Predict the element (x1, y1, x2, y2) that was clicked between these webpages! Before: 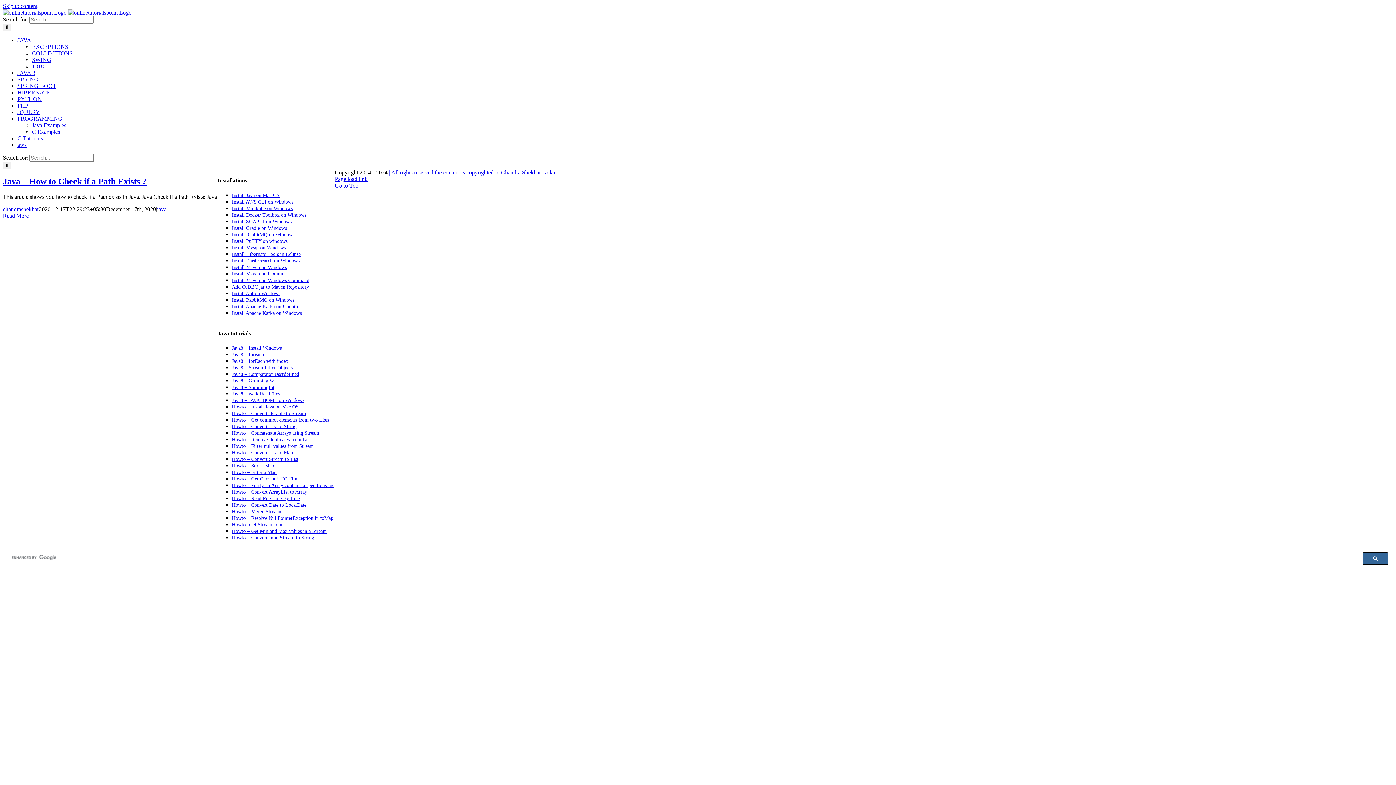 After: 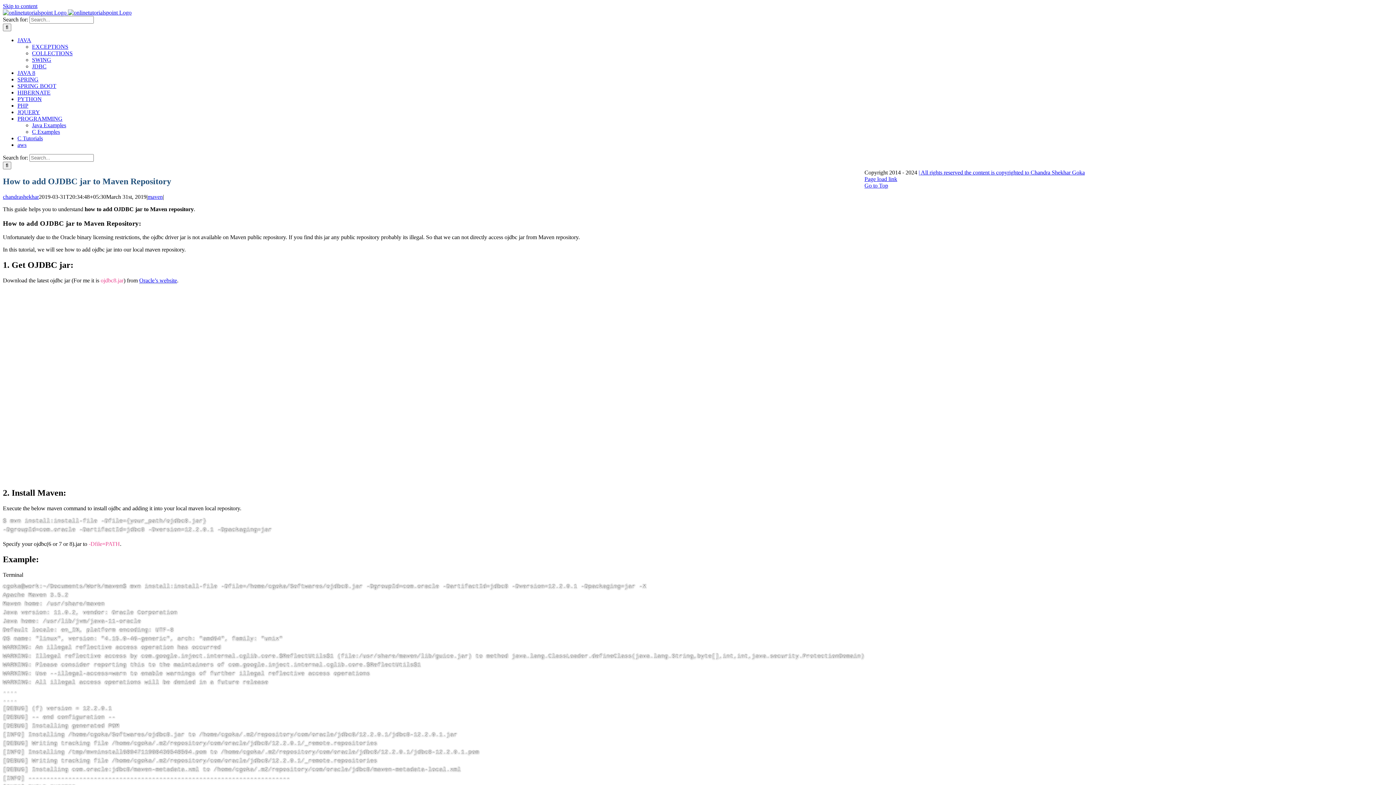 Action: bbox: (232, 284, 309, 289) label: Add OJDBC jar to Maven Repository